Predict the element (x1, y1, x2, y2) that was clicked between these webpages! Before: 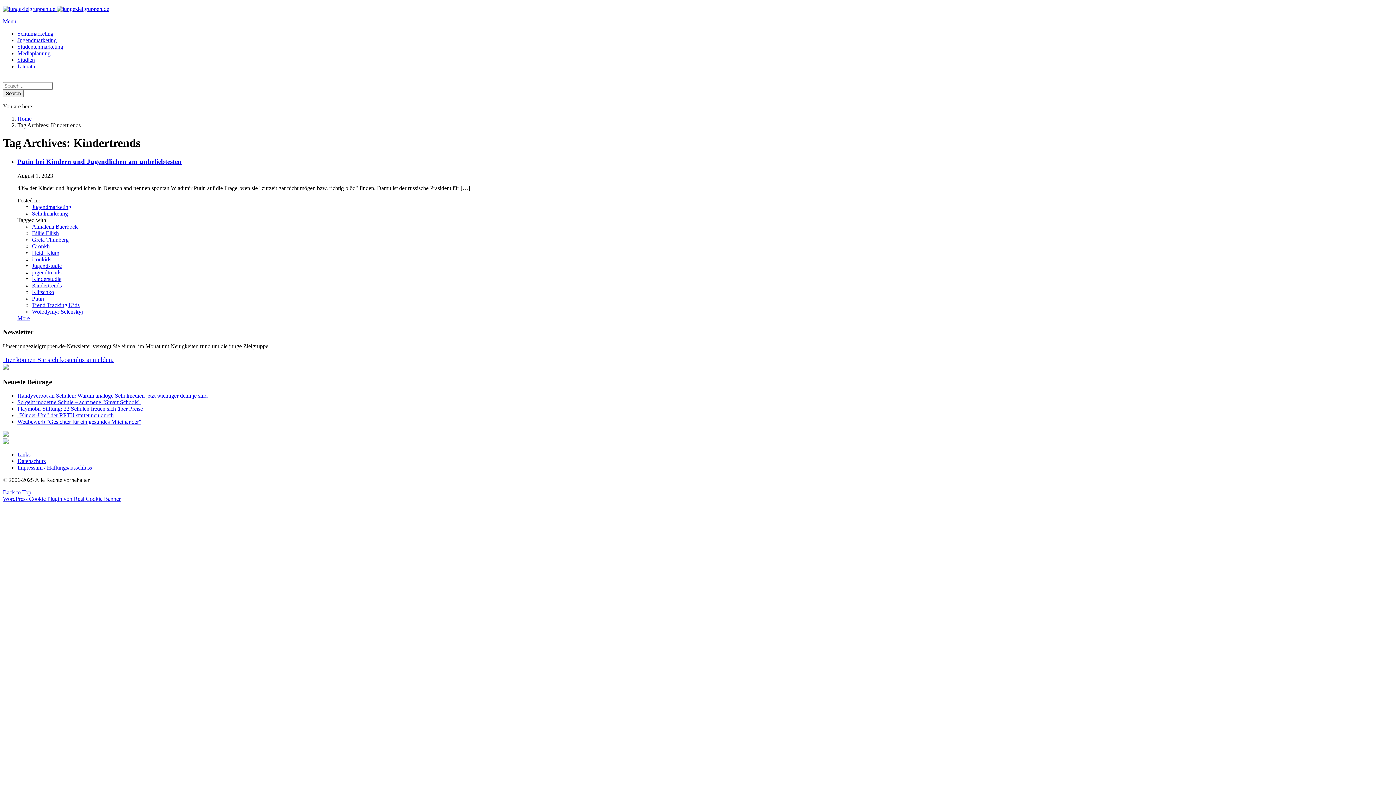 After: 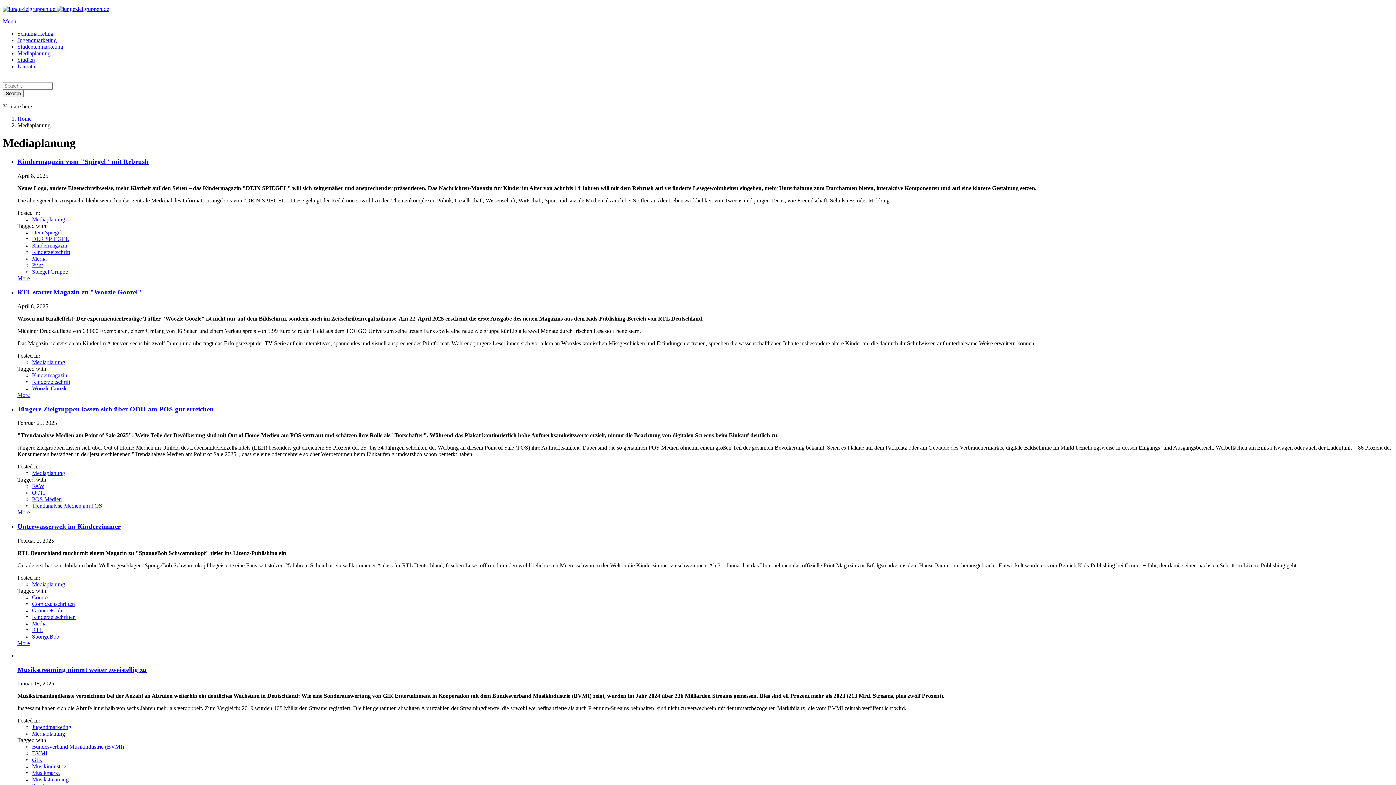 Action: bbox: (17, 50, 1393, 56) label: Mediaplanung